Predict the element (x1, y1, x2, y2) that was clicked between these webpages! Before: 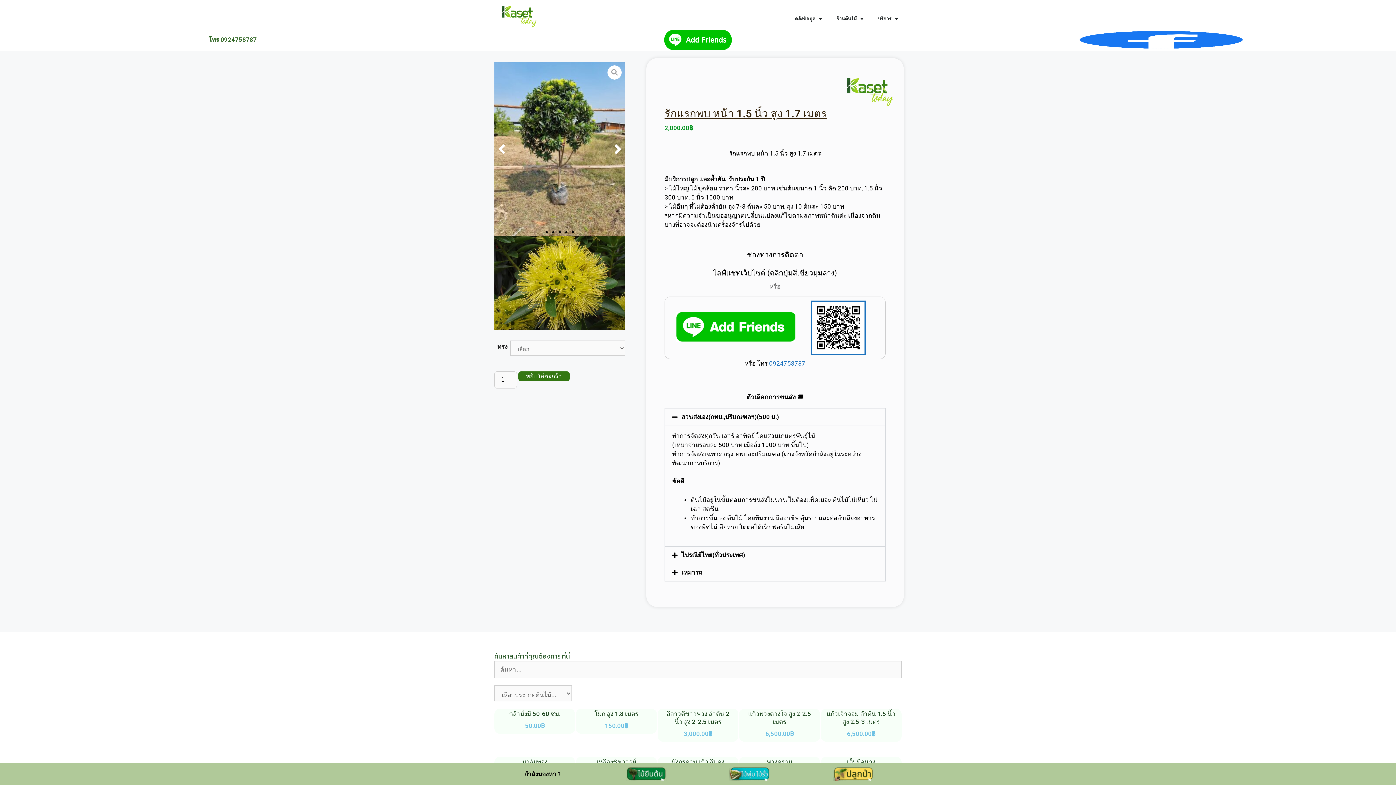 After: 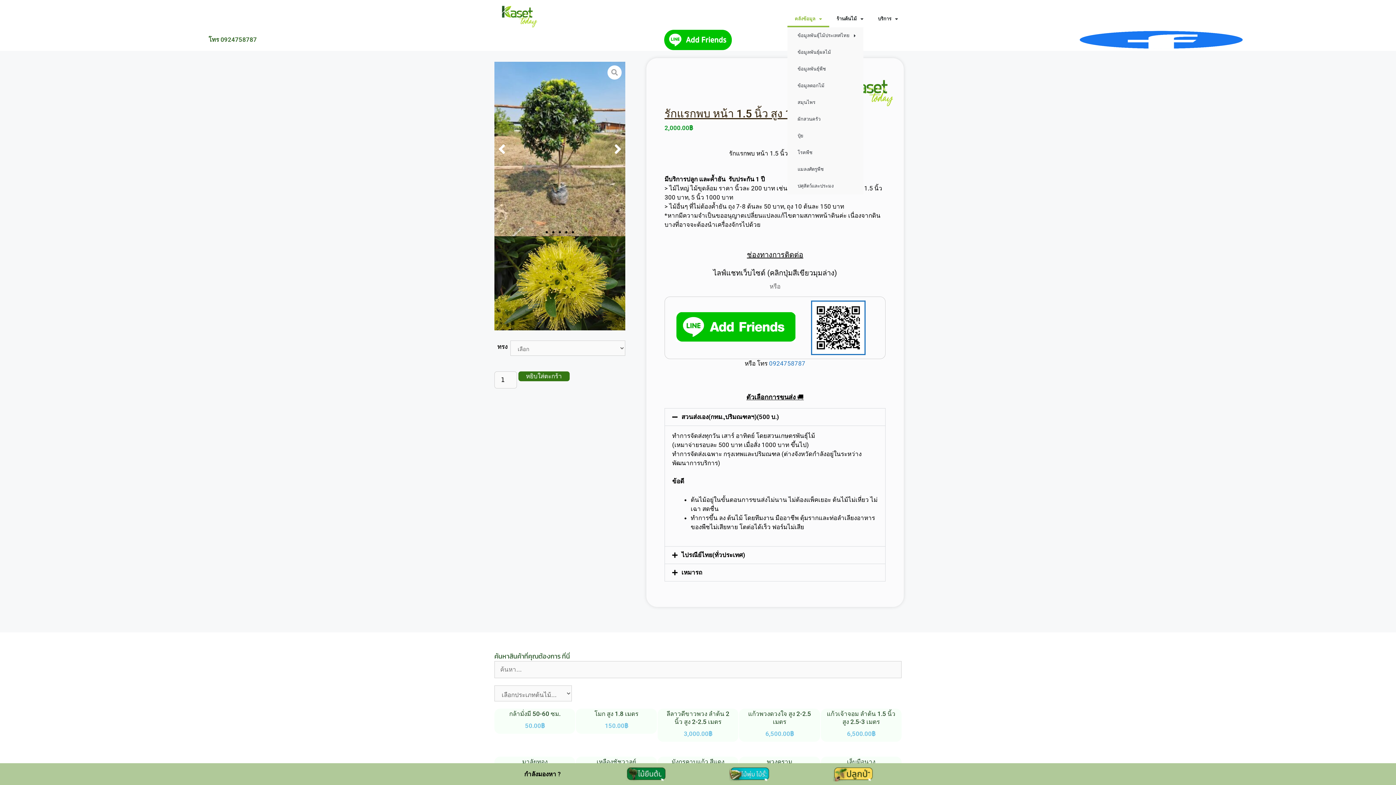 Action: label: คลังข้อมูล bbox: (787, 10, 829, 27)